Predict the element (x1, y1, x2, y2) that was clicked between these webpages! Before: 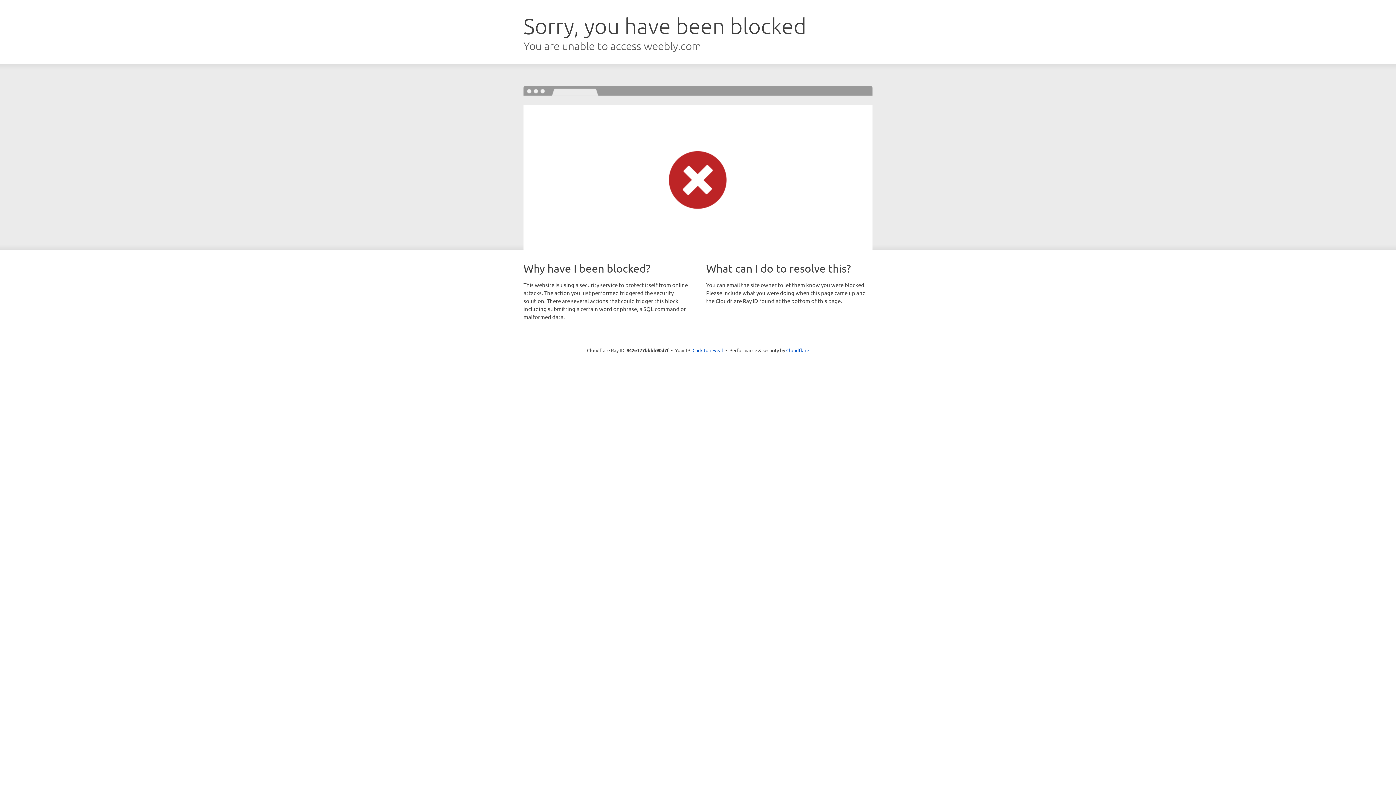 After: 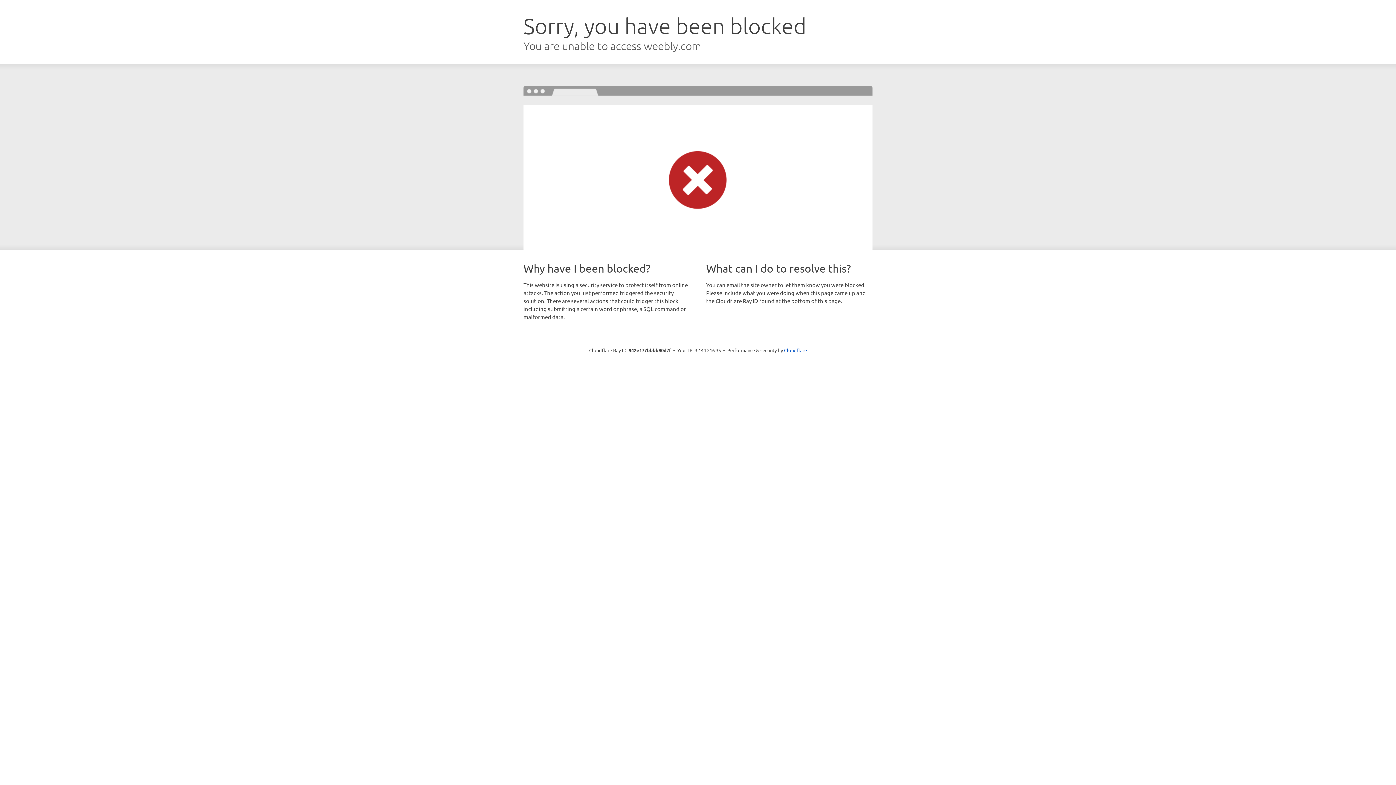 Action: label: Click to reveal bbox: (692, 346, 723, 353)